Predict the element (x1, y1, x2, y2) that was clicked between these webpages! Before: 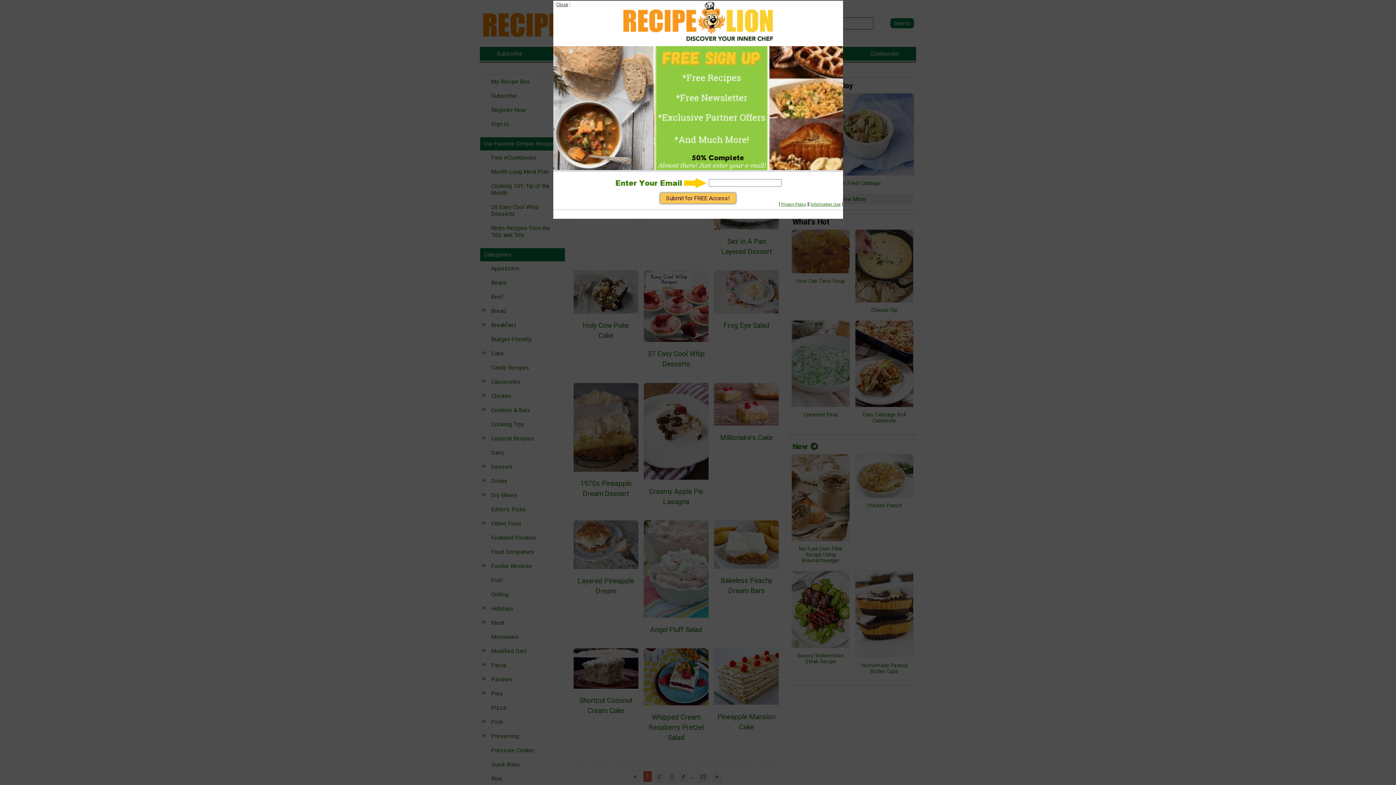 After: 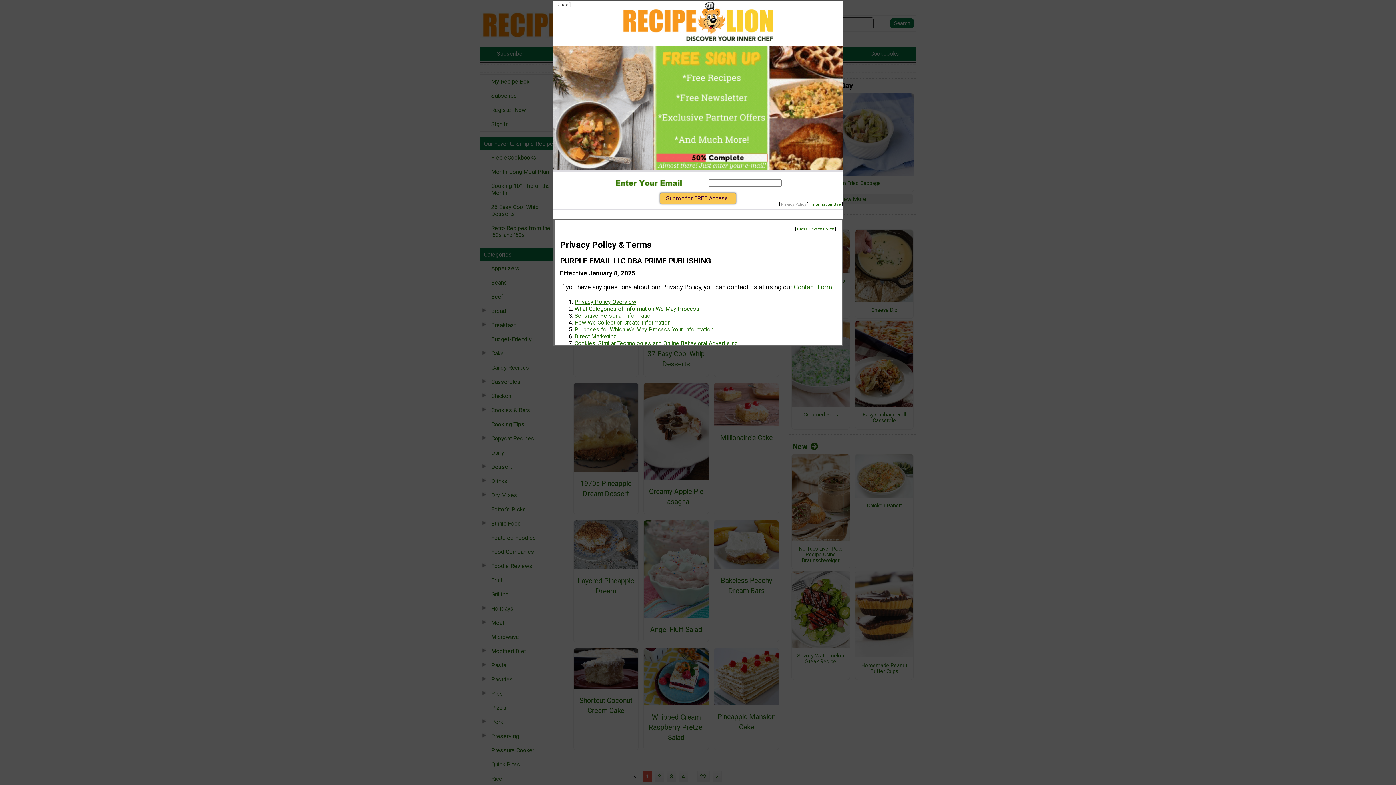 Action: bbox: (781, 202, 806, 206) label: Privacy Policy